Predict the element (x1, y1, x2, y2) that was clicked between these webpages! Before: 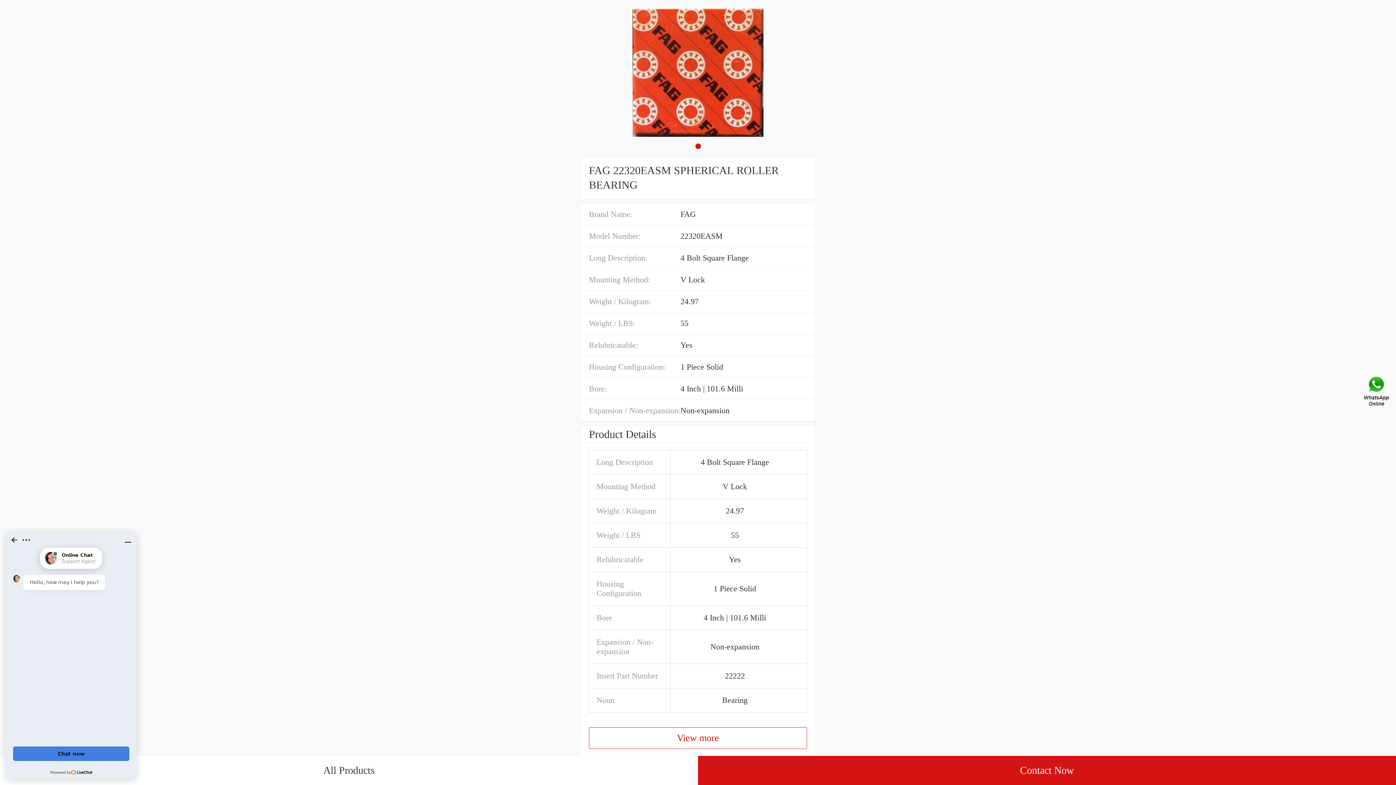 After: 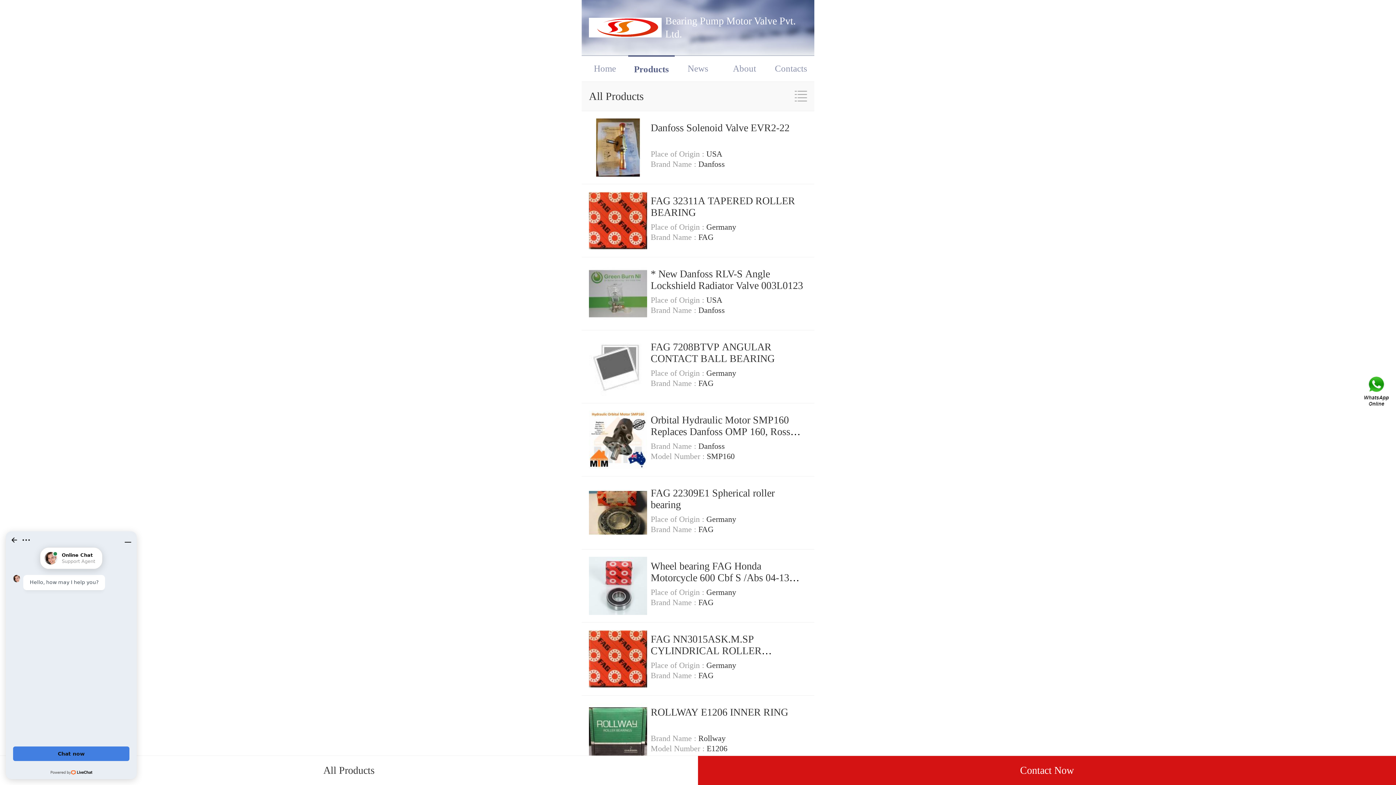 Action: label: All Products bbox: (0, 756, 698, 785)